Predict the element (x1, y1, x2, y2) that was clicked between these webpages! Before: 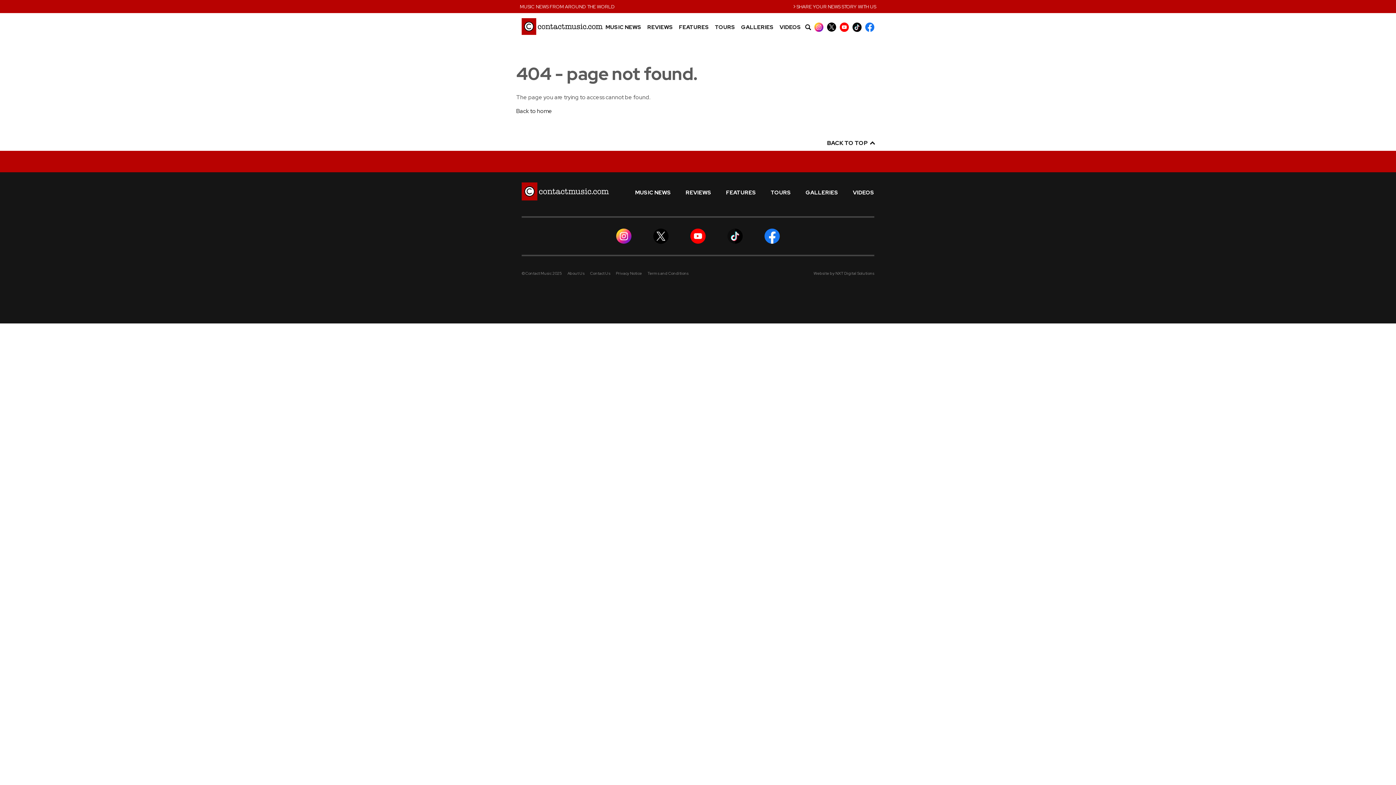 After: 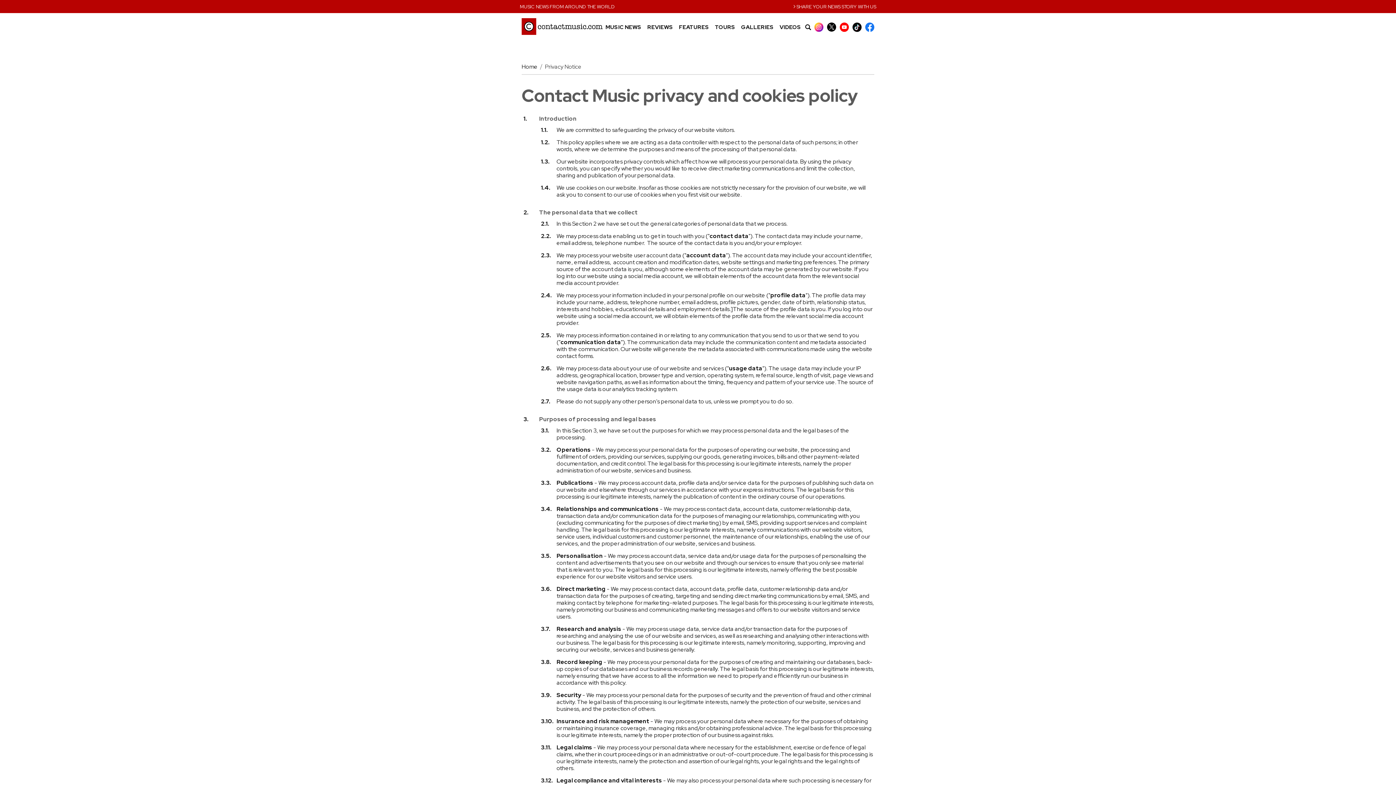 Action: label: Privacy Notice bbox: (616, 271, 642, 276)